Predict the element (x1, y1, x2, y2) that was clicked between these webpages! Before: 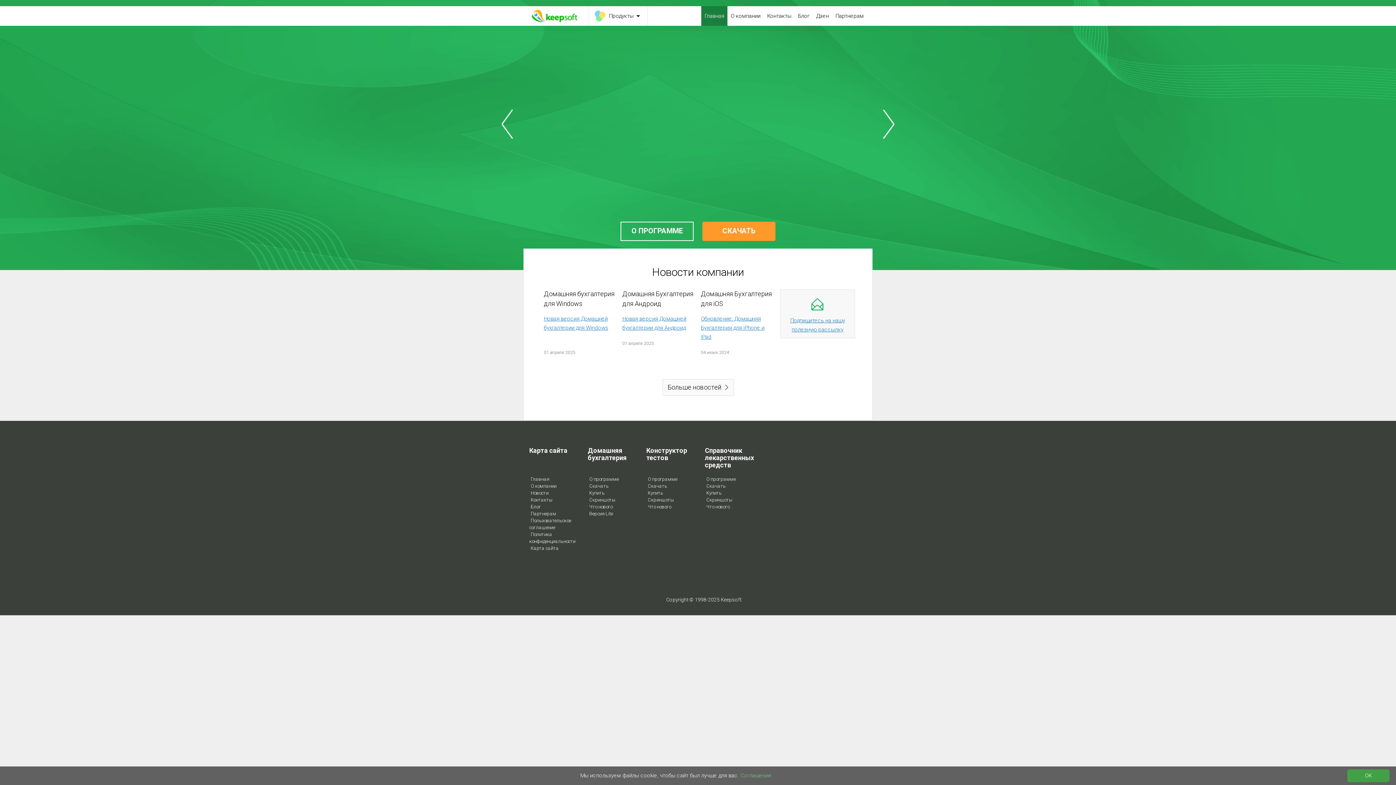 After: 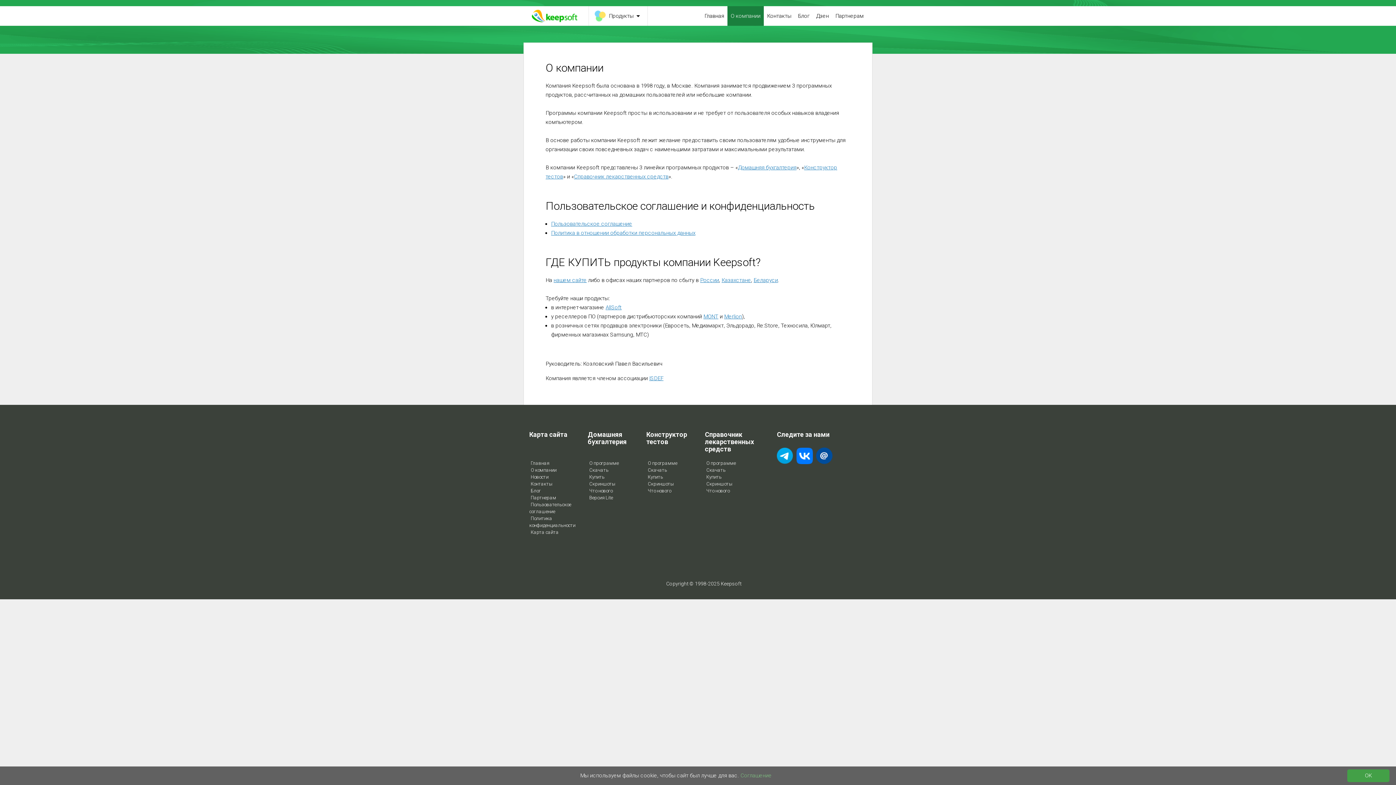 Action: label: О компании bbox: (529, 483, 558, 489)